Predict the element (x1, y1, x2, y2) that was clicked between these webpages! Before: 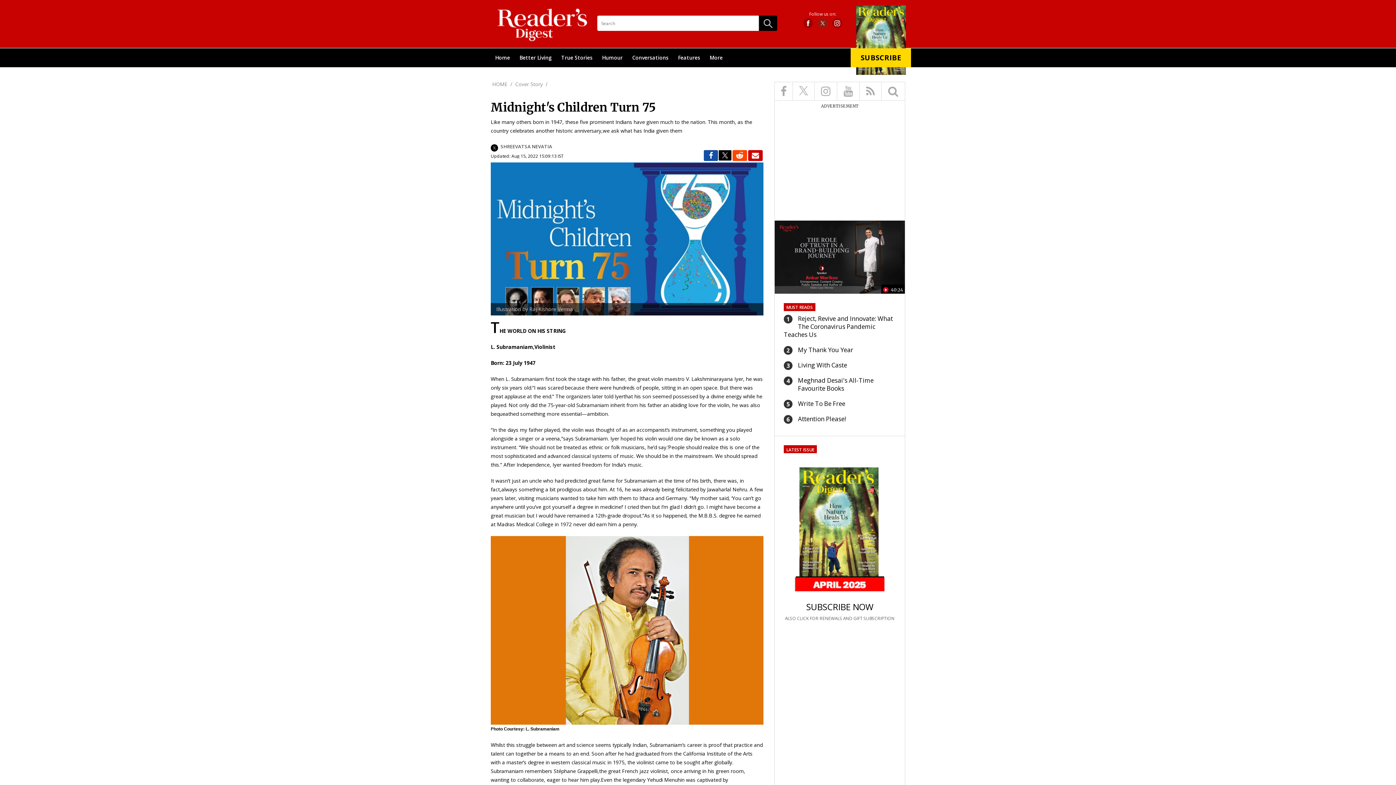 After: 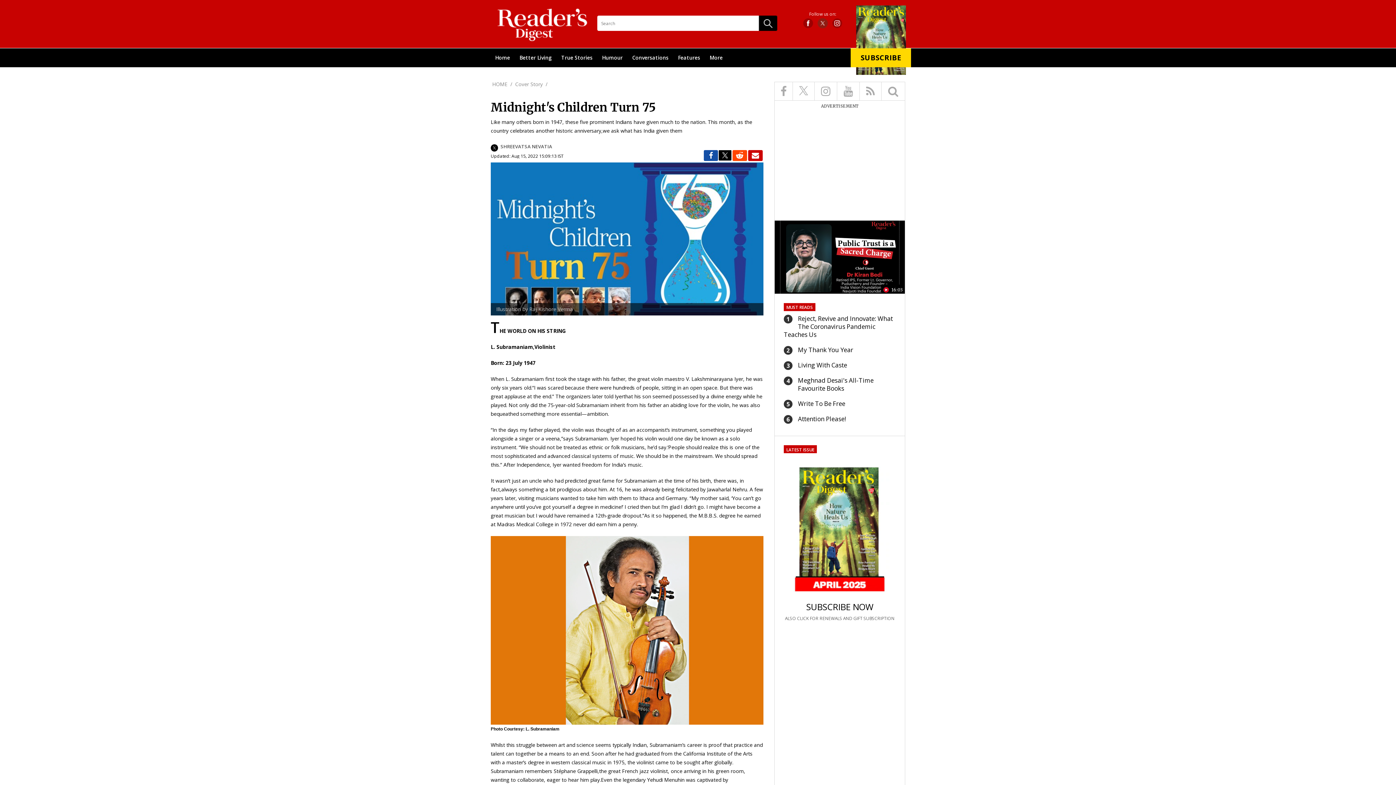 Action: bbox: (718, 149, 731, 162)